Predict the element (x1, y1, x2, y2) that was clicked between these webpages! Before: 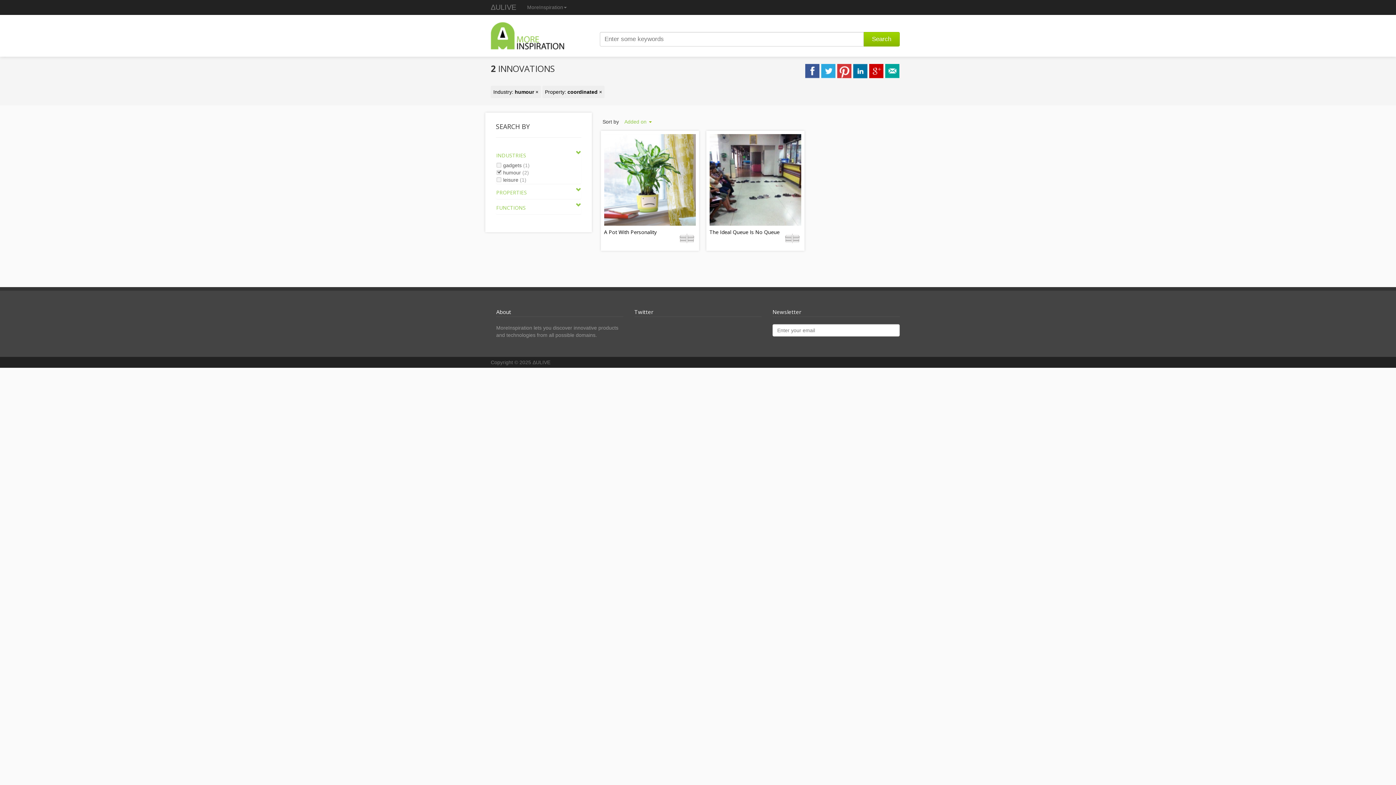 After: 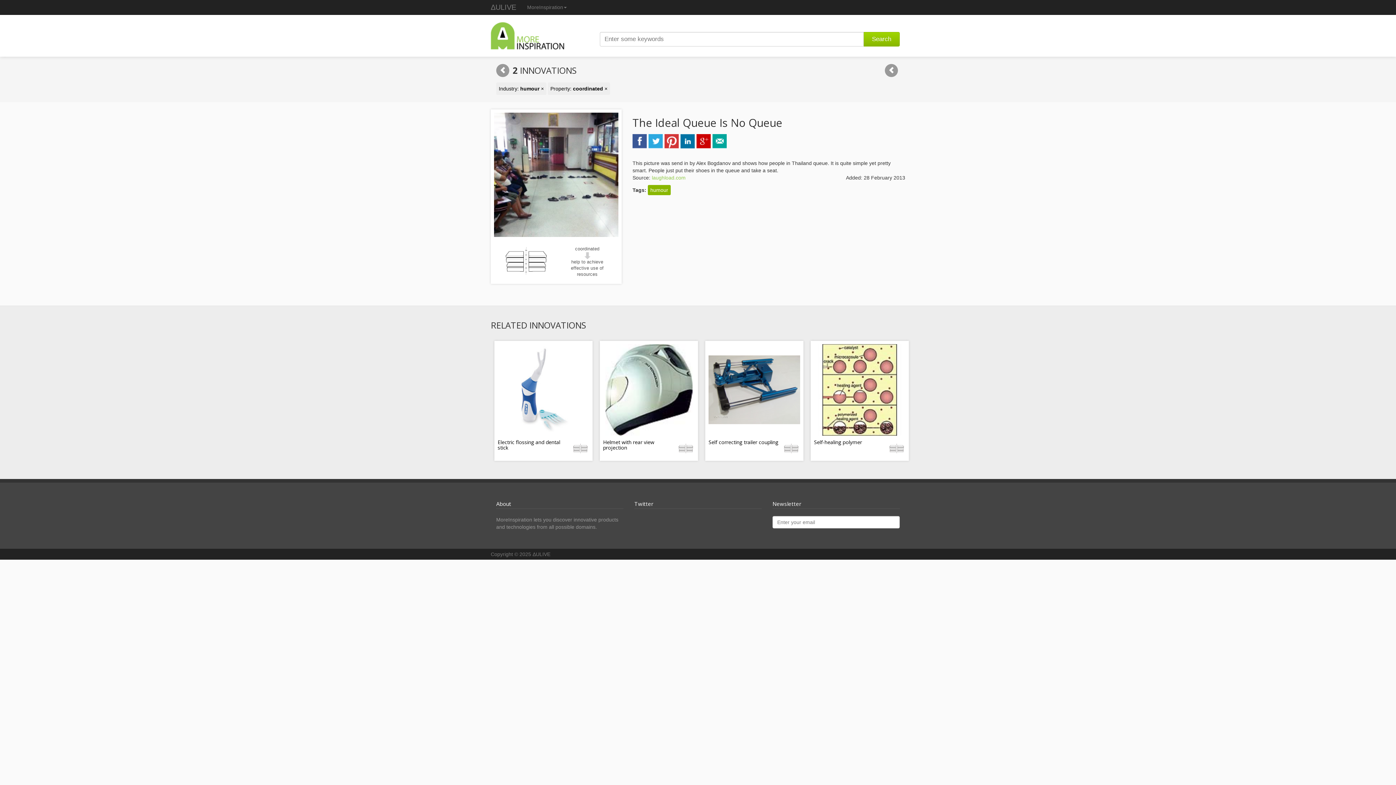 Action: bbox: (709, 176, 801, 182)